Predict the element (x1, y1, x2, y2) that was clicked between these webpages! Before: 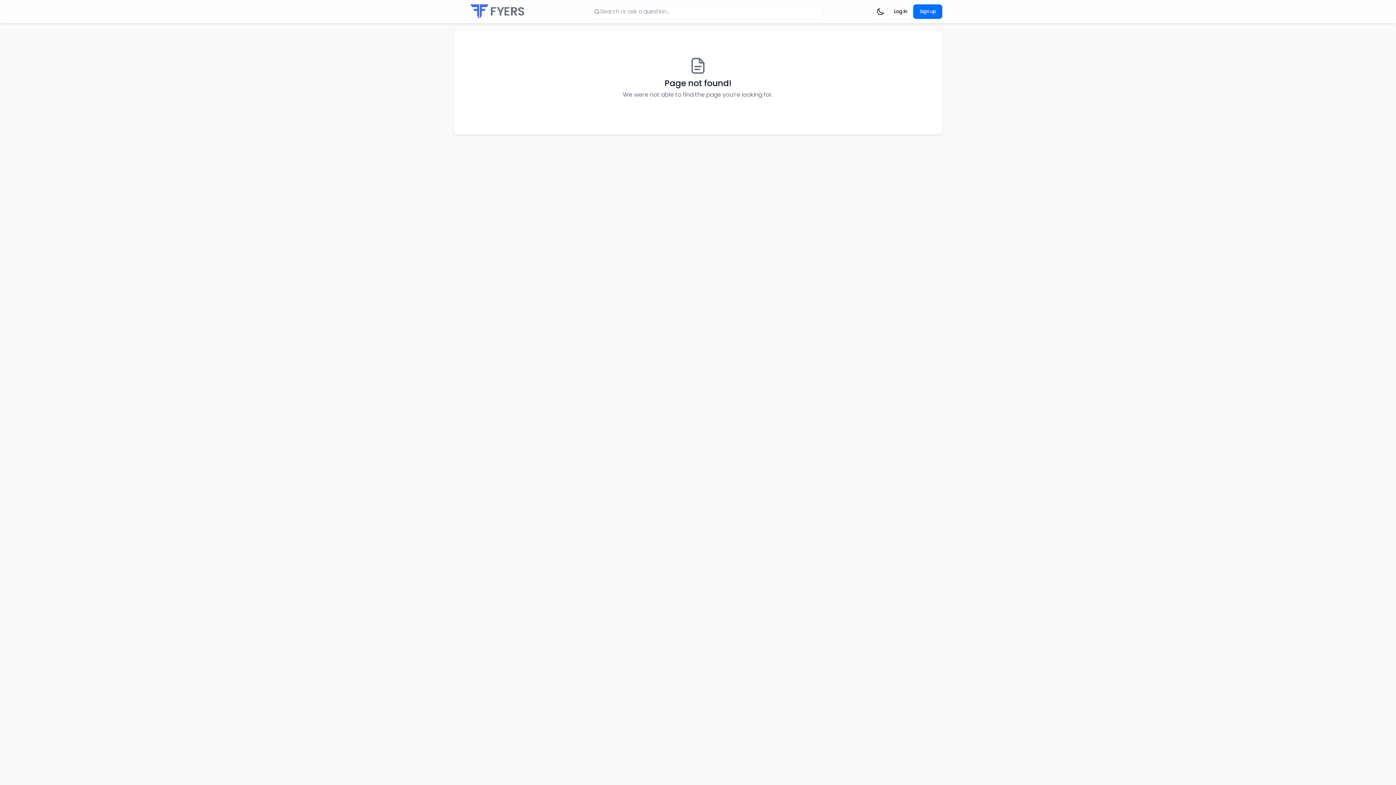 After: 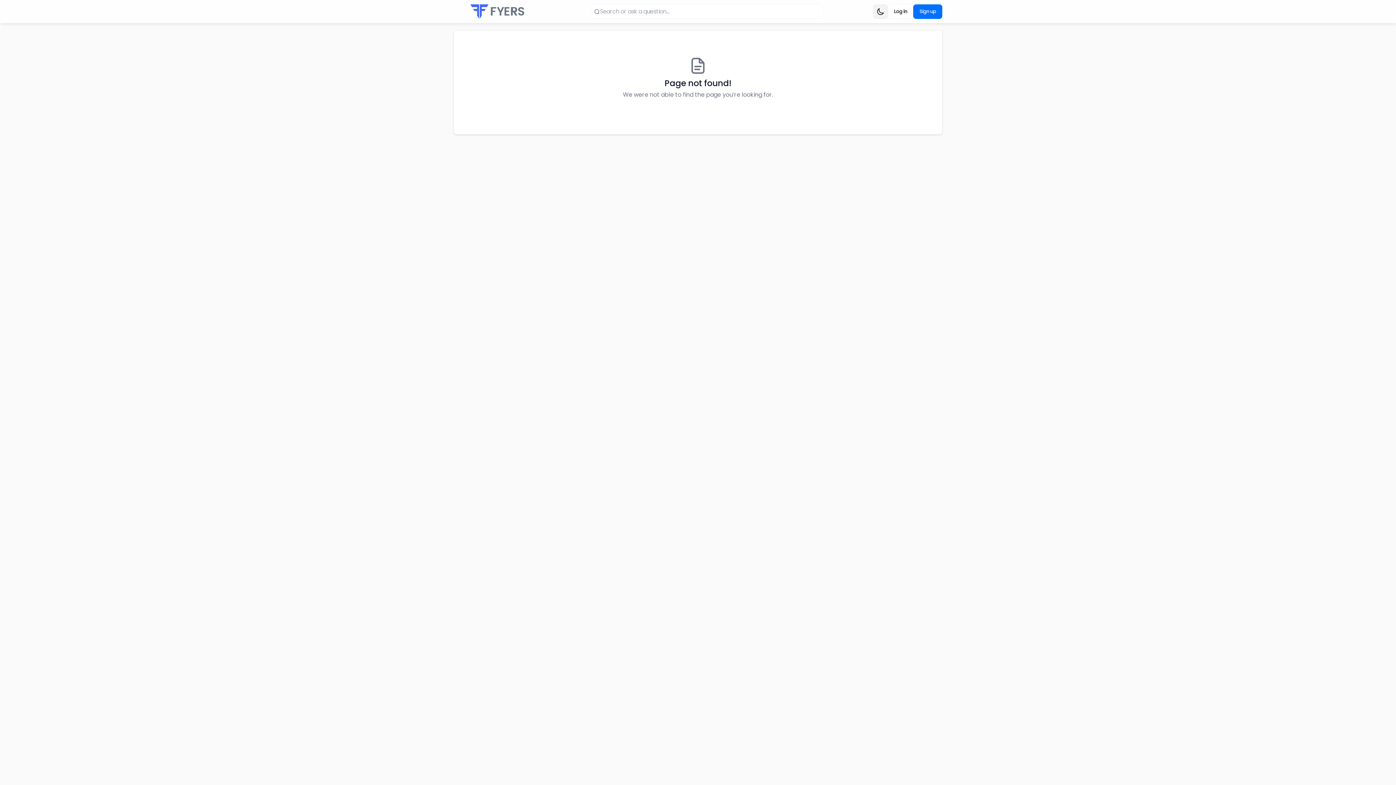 Action: label: Dark mode bbox: (873, 4, 888, 18)